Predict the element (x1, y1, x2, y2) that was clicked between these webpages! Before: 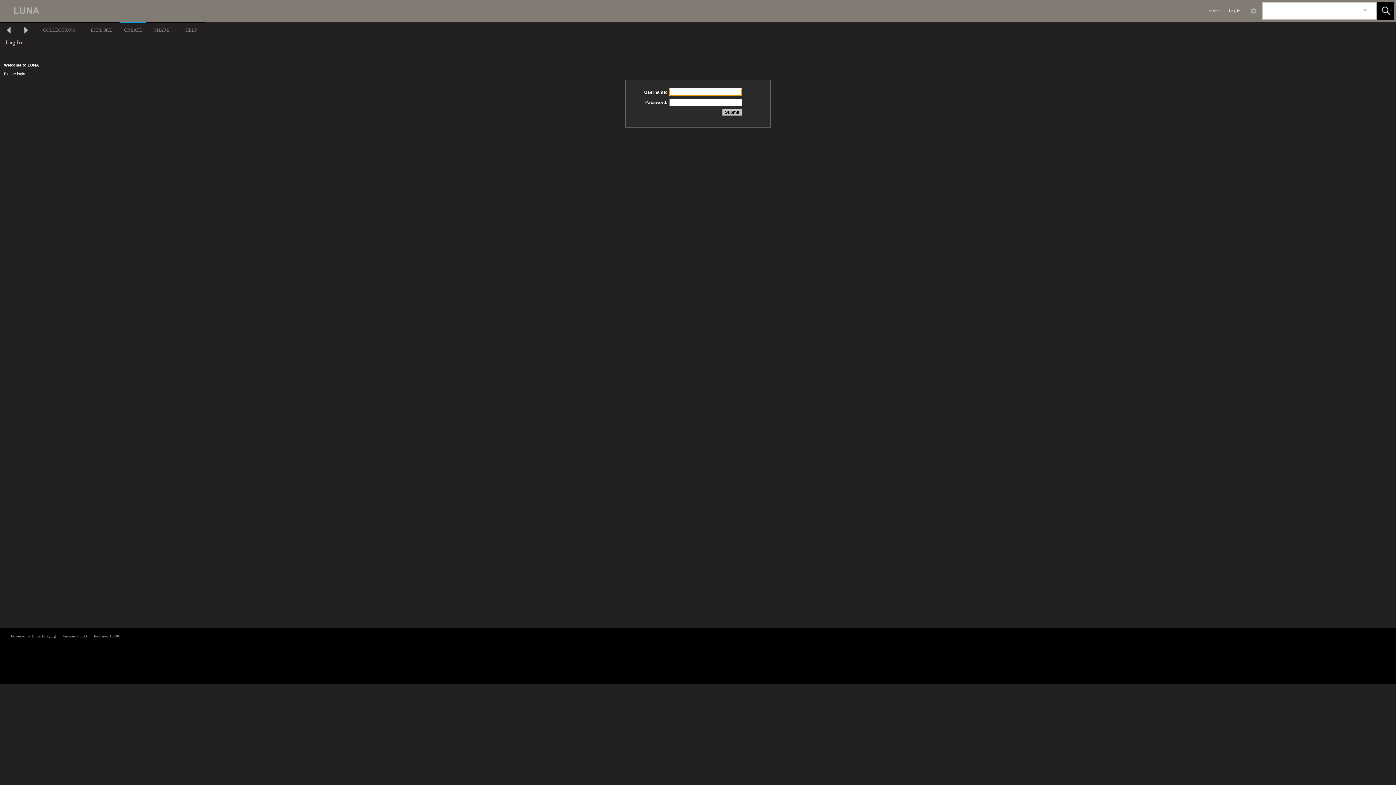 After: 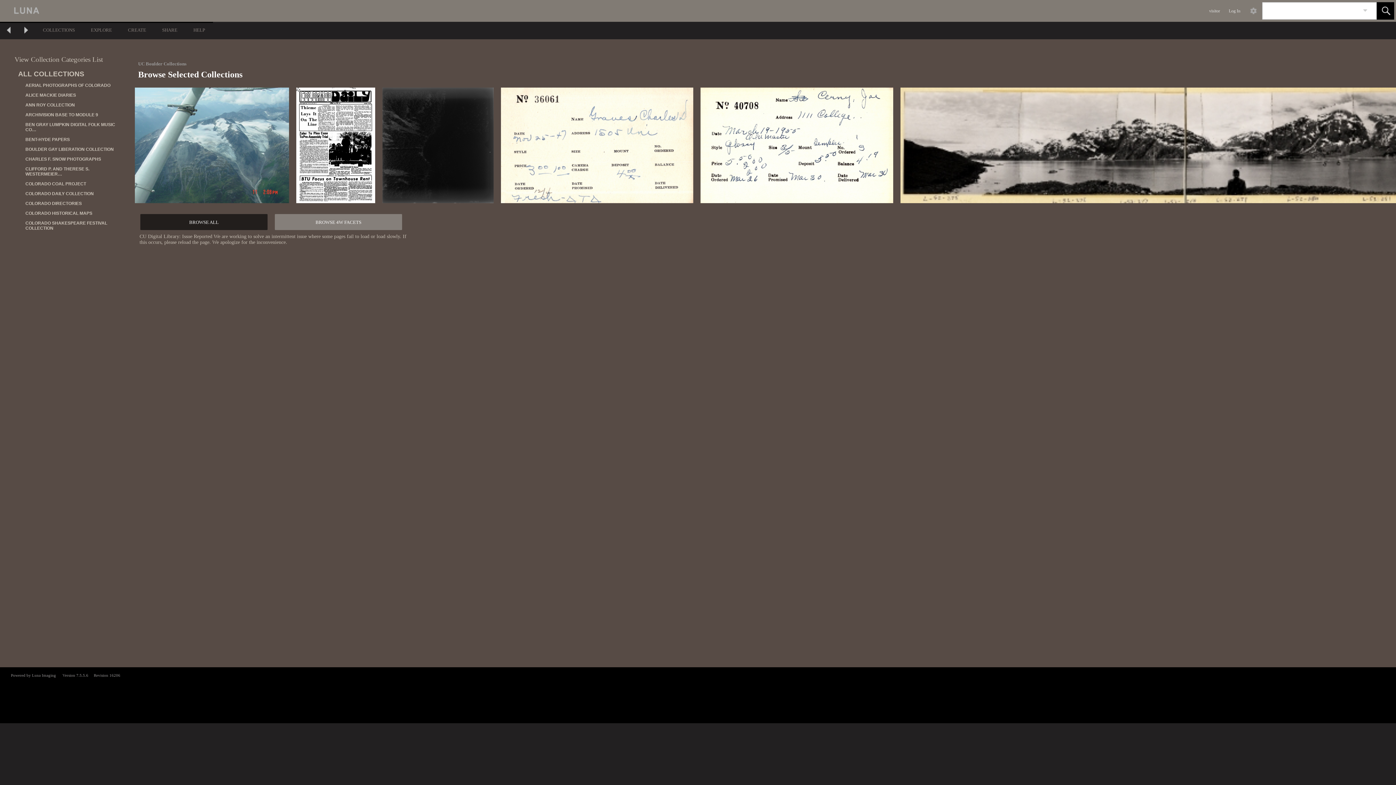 Action: bbox: (0, 0, 274, 21) label:  